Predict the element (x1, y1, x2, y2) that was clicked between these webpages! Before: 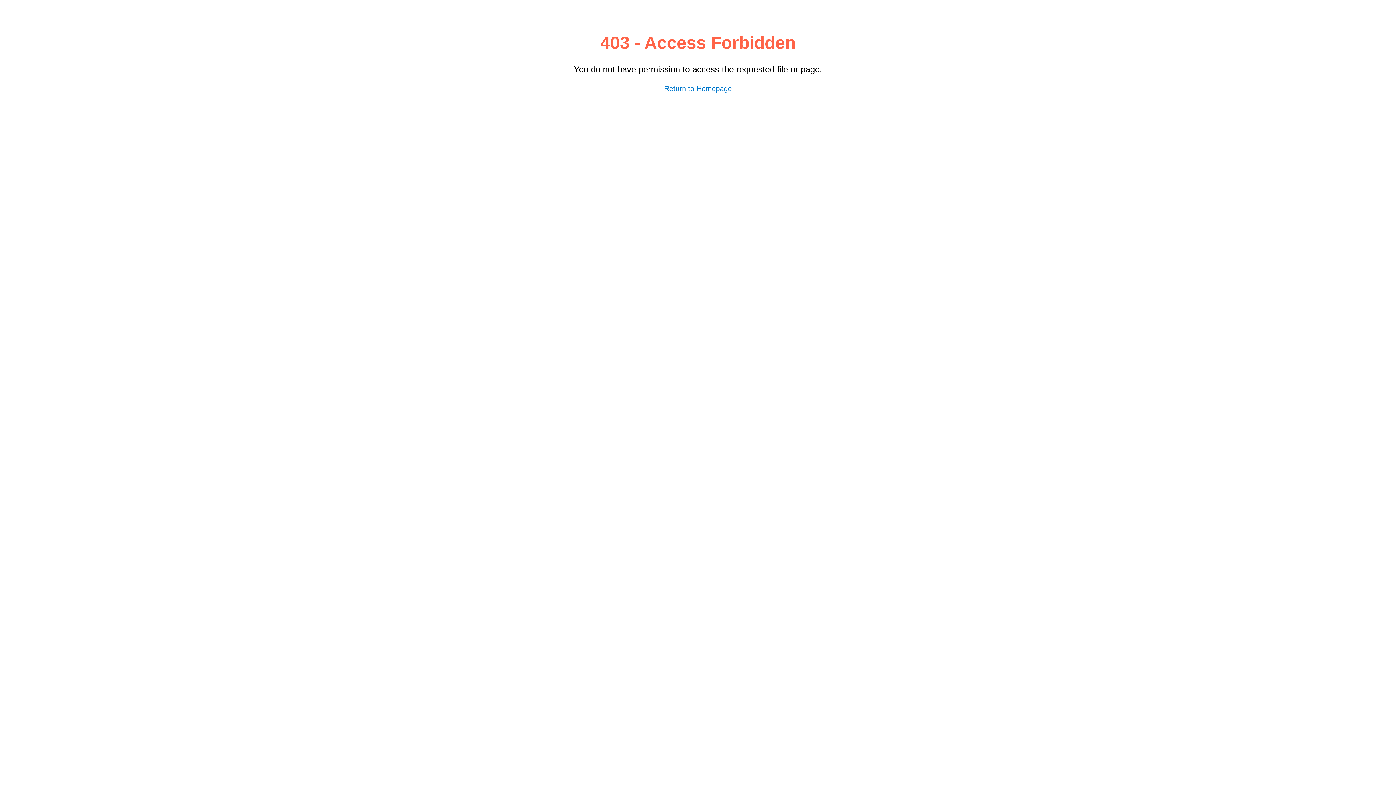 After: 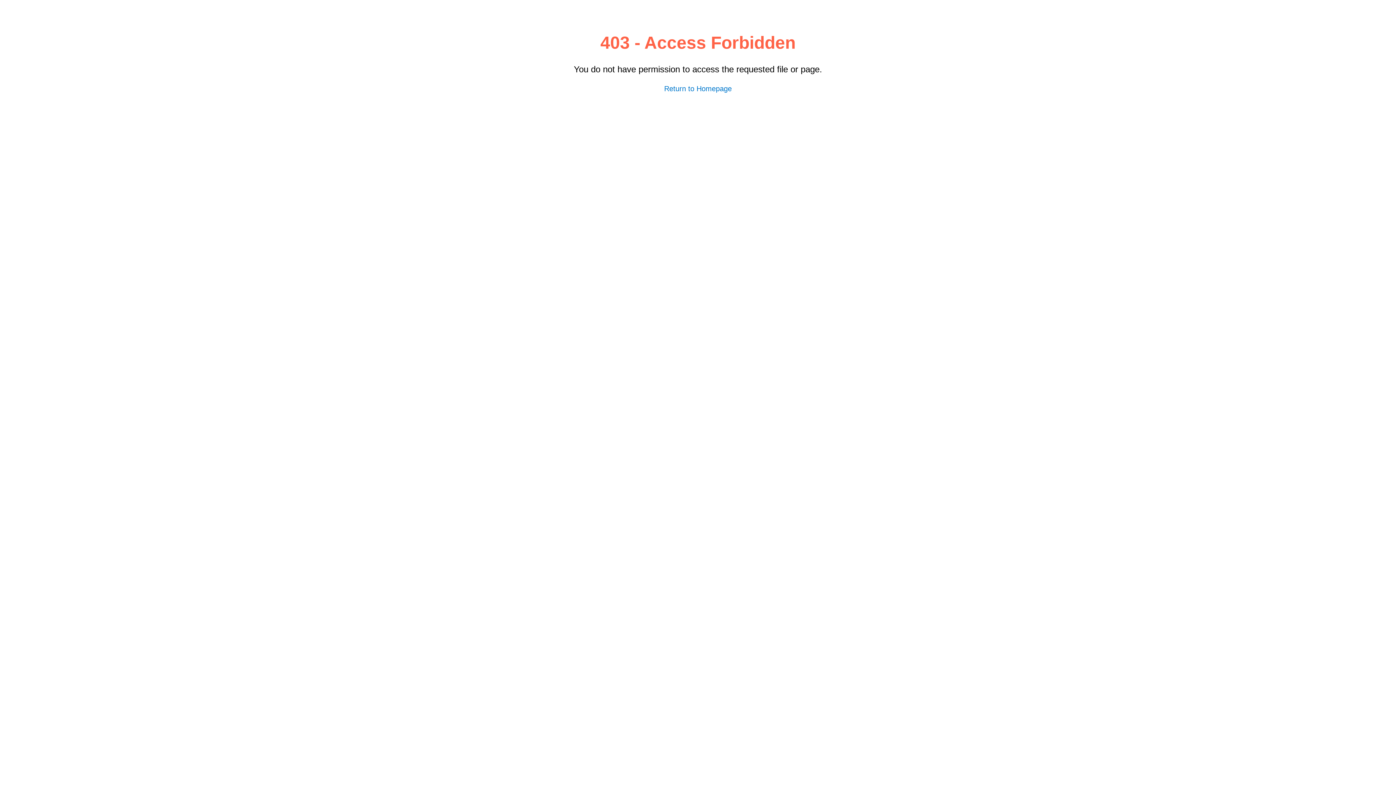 Action: label: Return to Homepage bbox: (664, 84, 732, 92)